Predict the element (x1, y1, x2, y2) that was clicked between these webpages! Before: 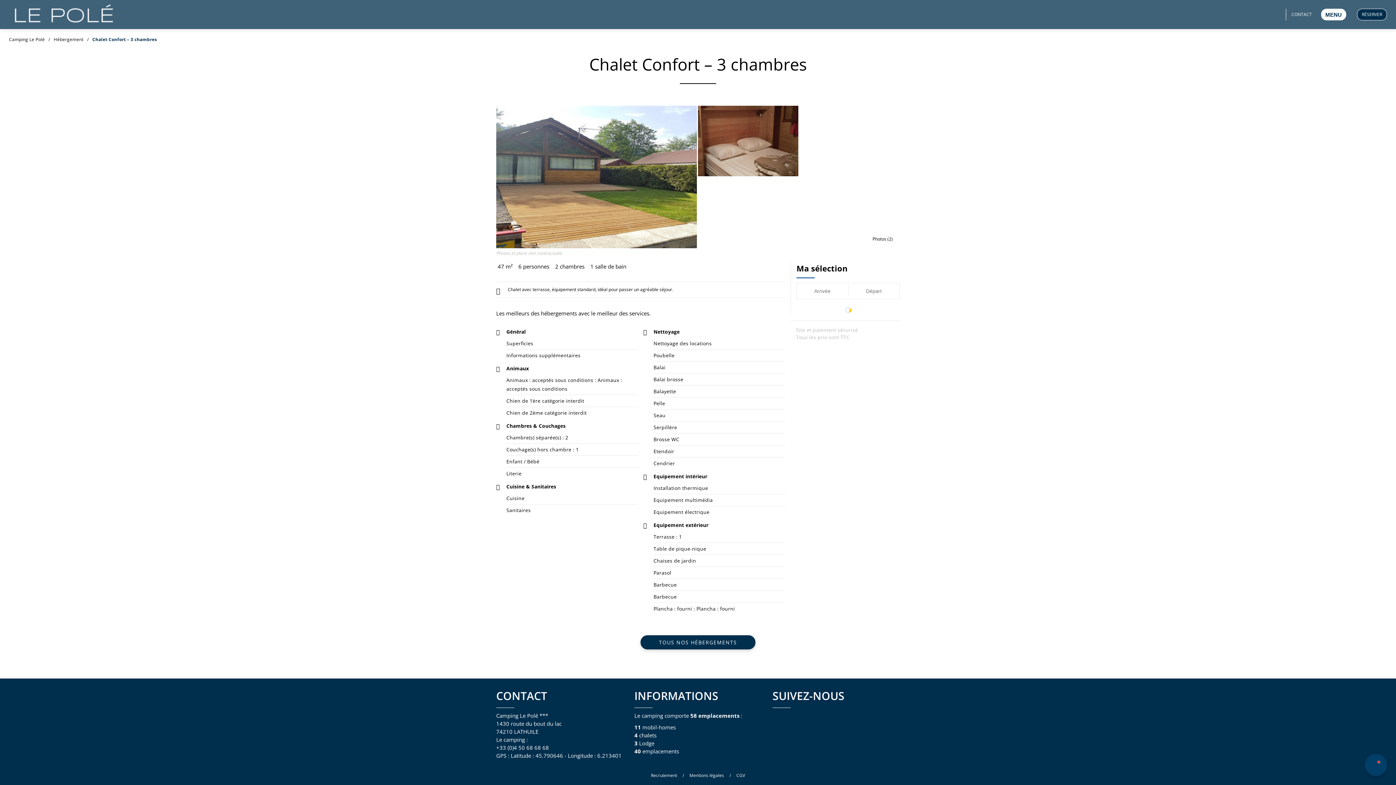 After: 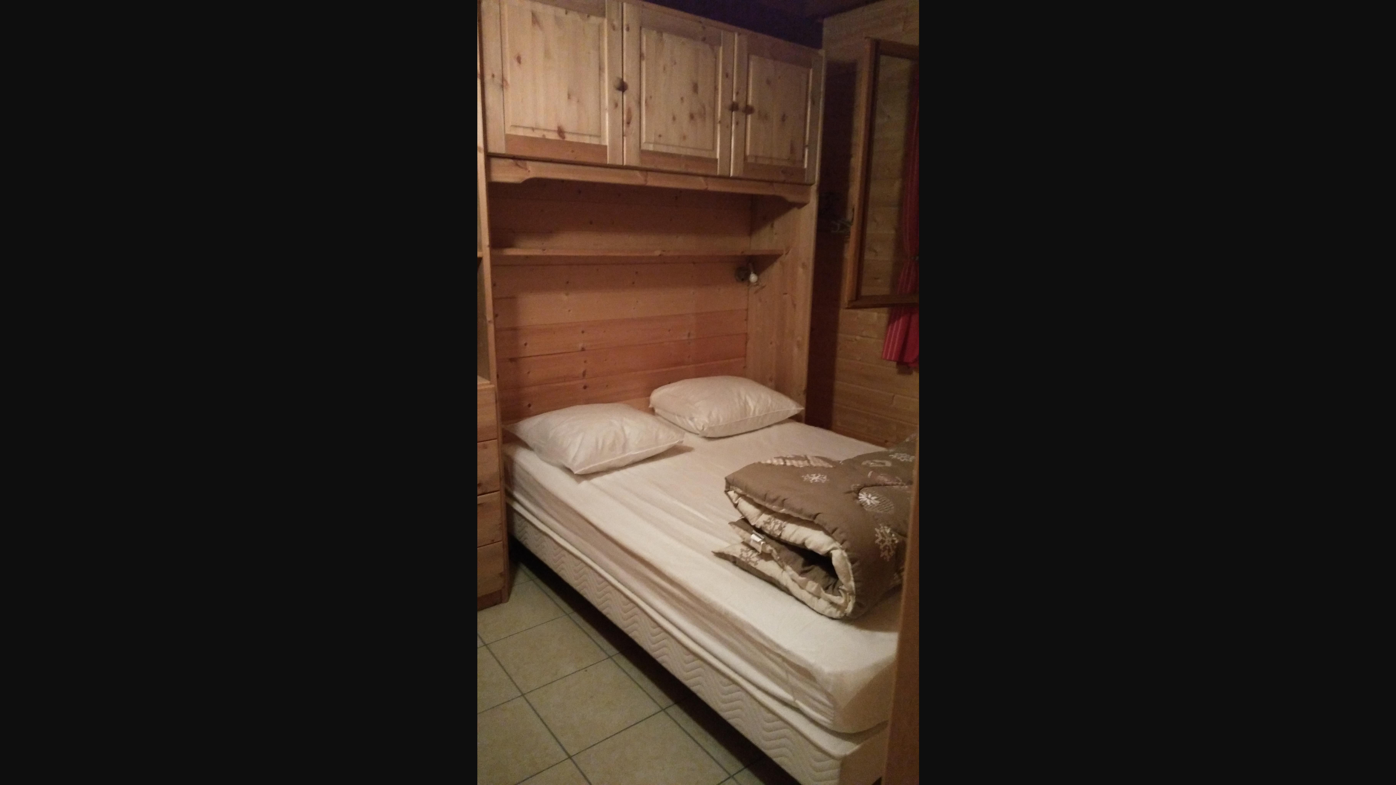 Action: bbox: (698, 136, 798, 144)